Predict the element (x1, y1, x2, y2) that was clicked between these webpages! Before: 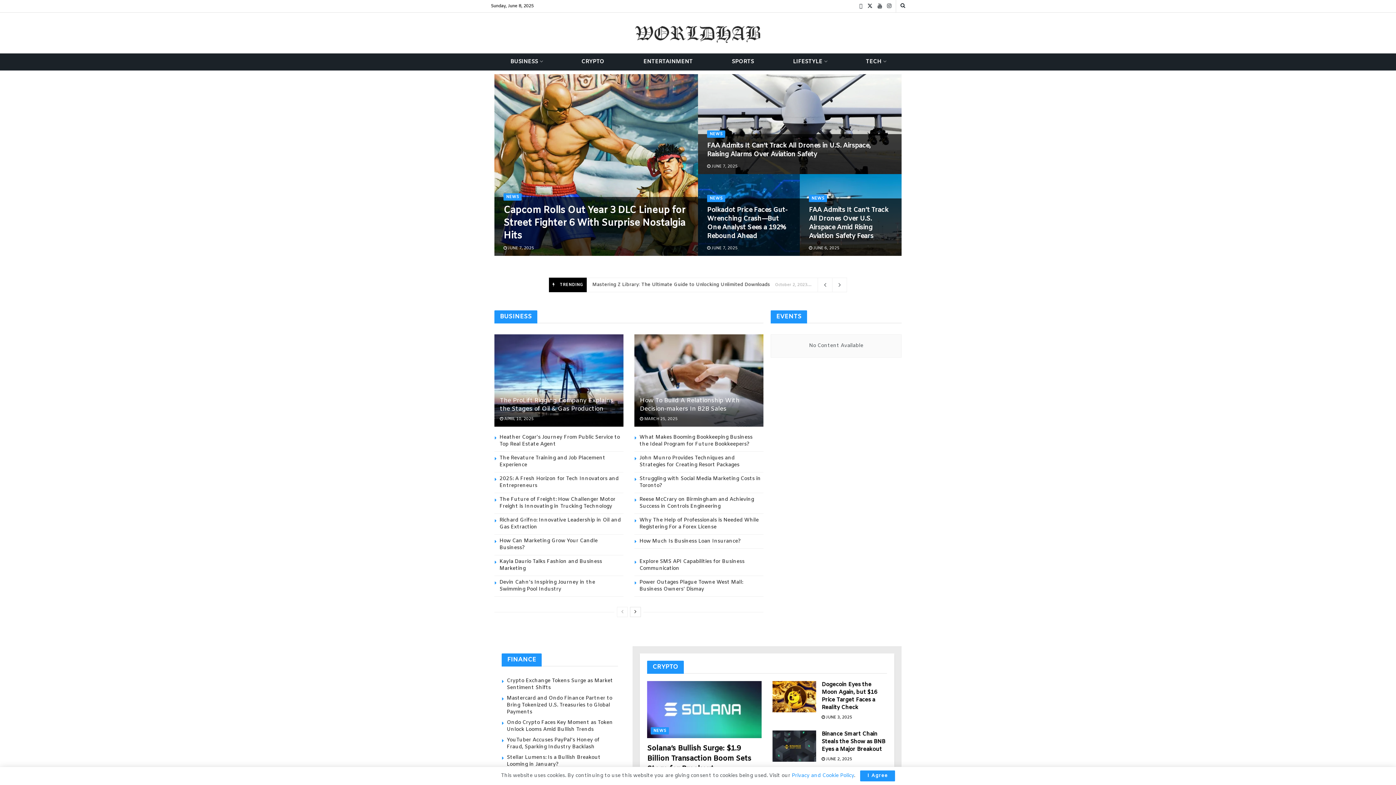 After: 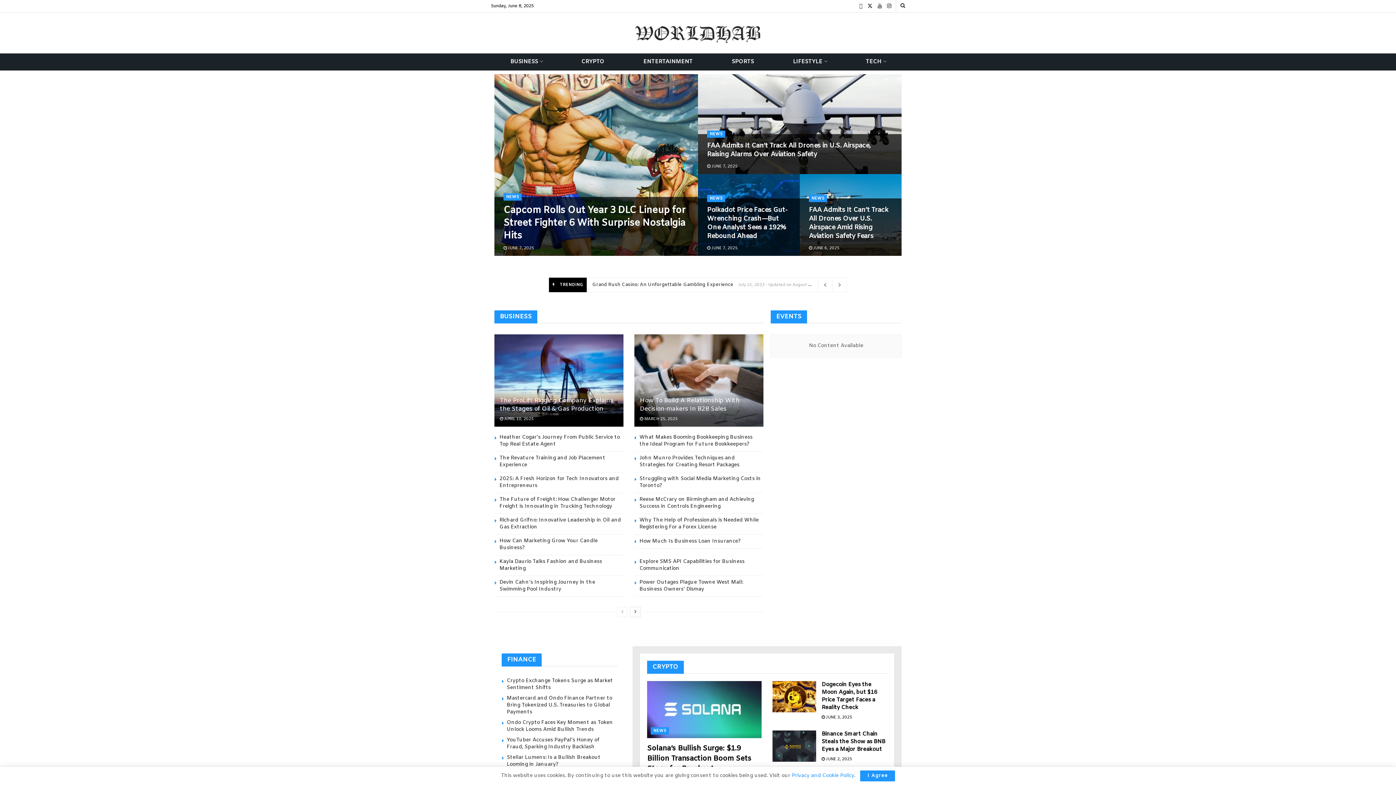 Action: label: Find us on Youtube bbox: (877, 0, 882, 12)